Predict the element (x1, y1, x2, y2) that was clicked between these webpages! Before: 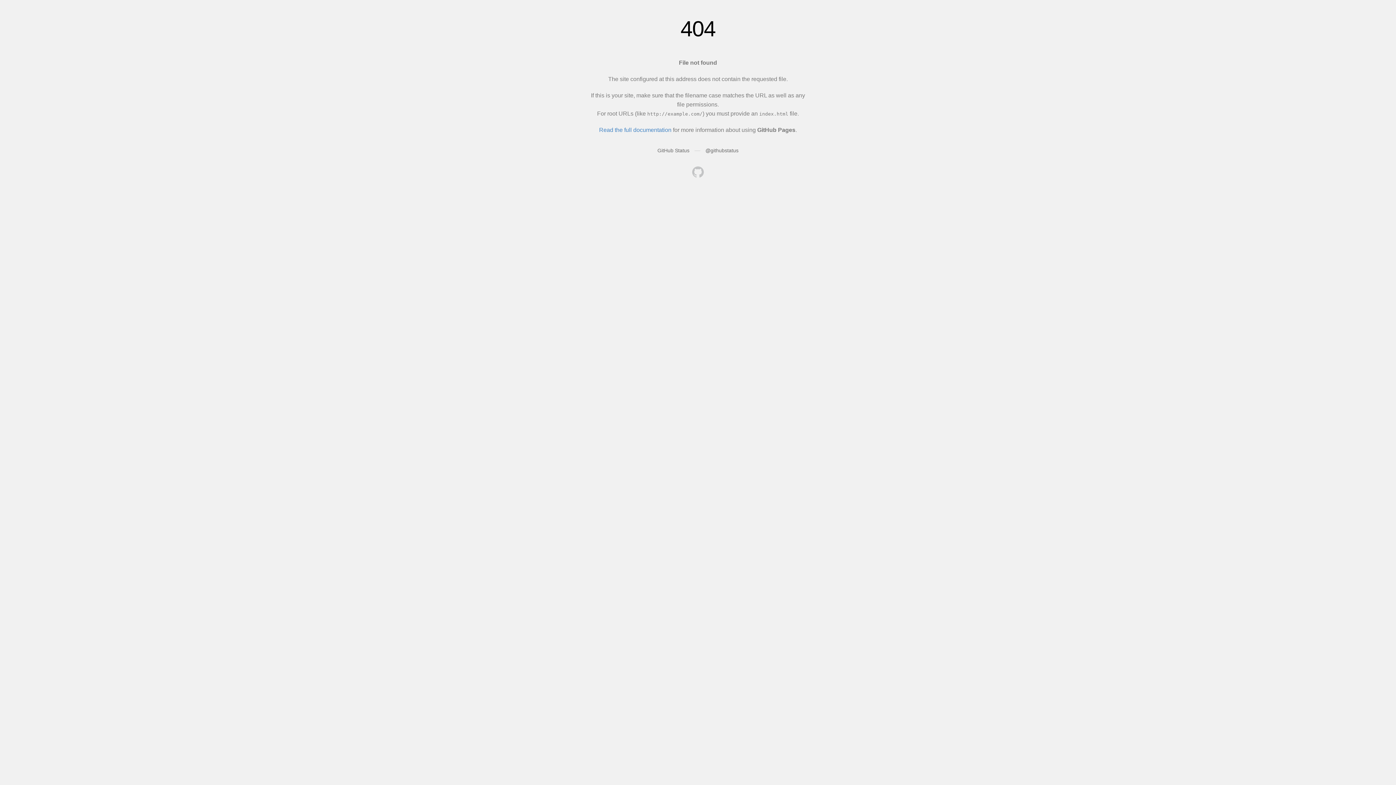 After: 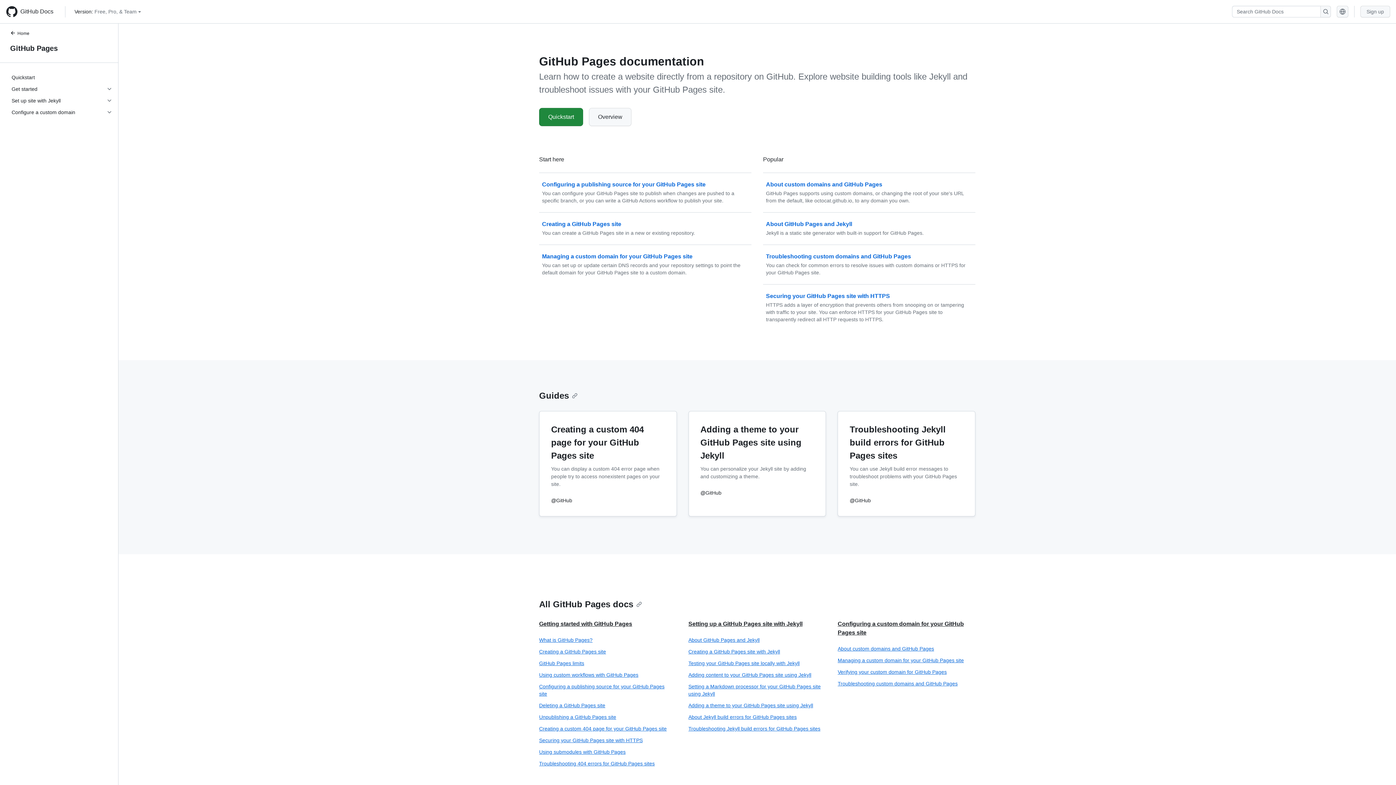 Action: bbox: (599, 126, 671, 133) label: Read the full documentation